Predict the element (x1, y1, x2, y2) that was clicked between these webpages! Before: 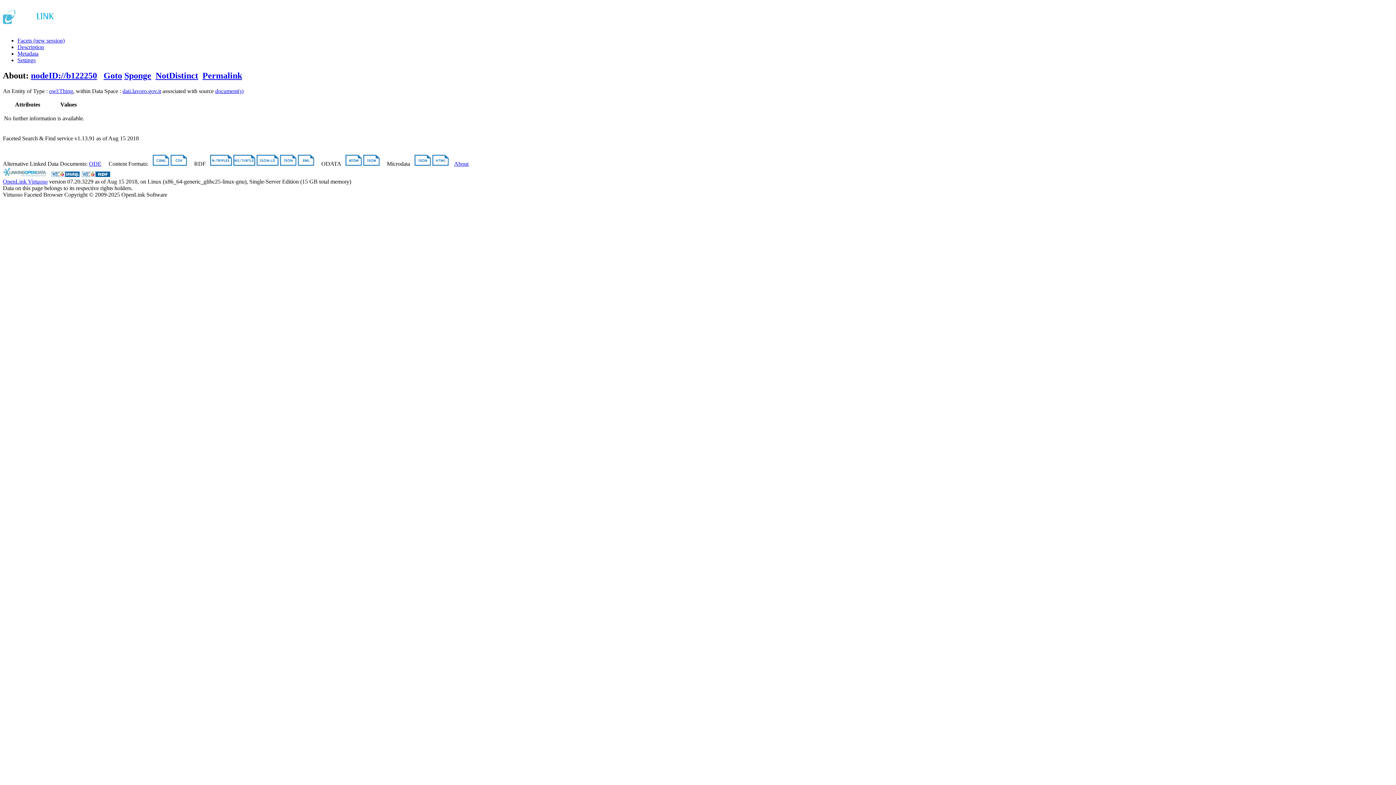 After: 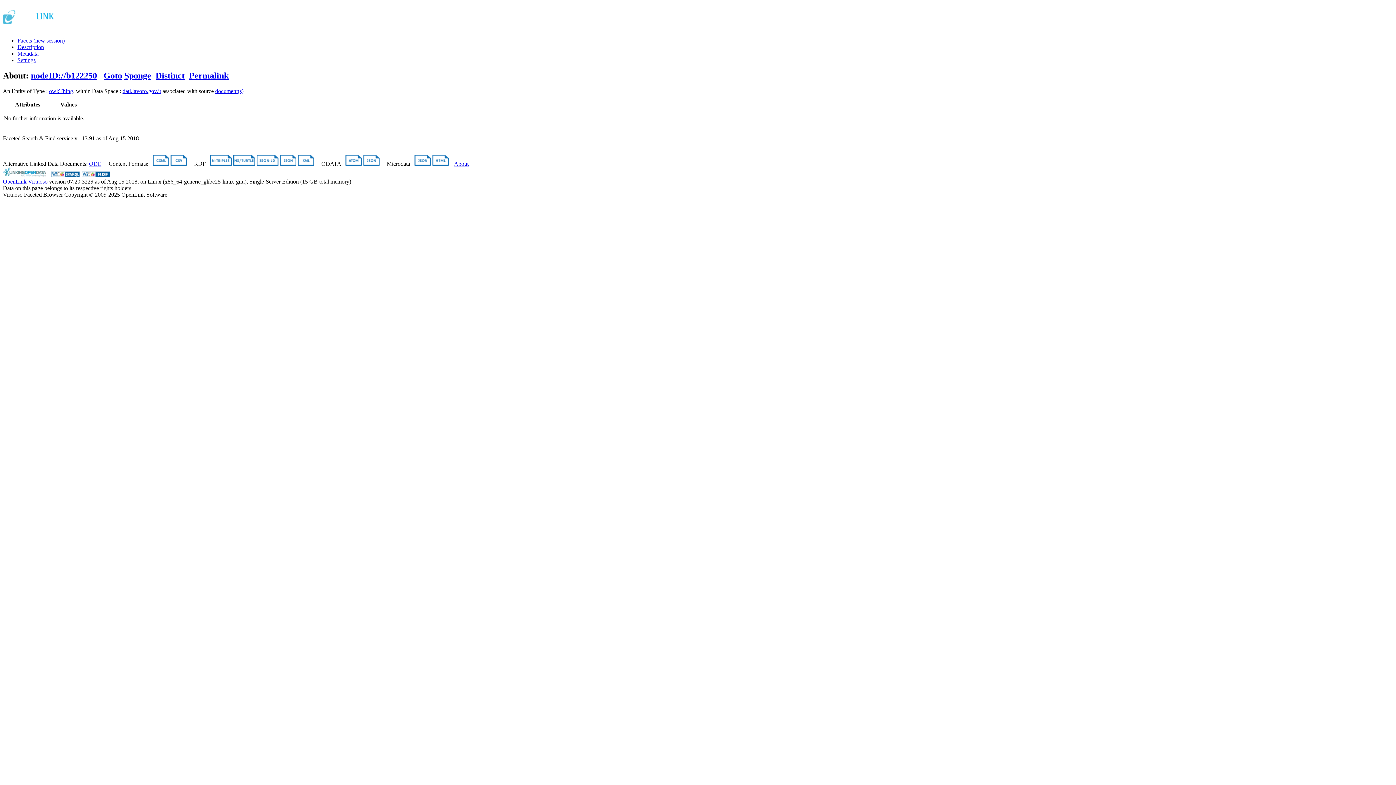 Action: bbox: (155, 70, 198, 80) label: NotDistinct